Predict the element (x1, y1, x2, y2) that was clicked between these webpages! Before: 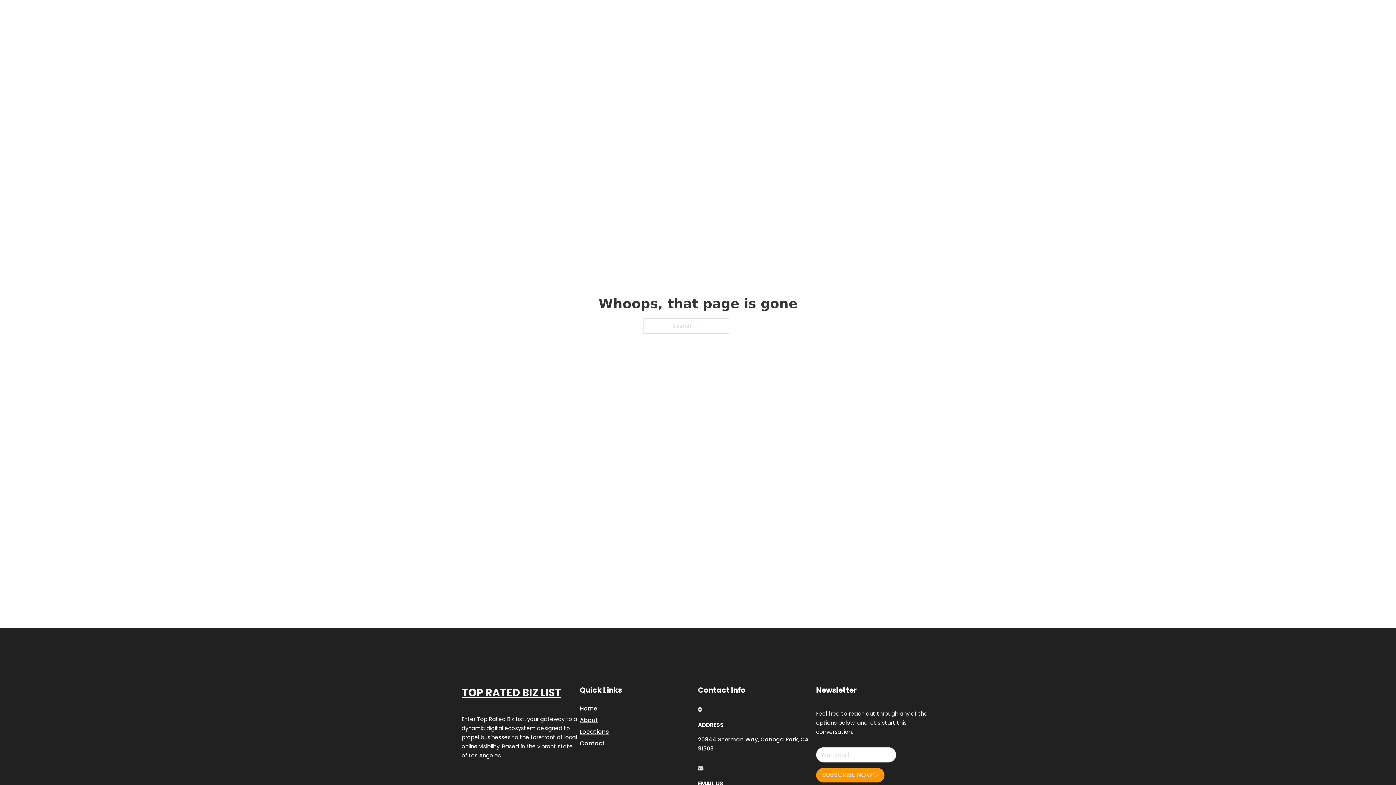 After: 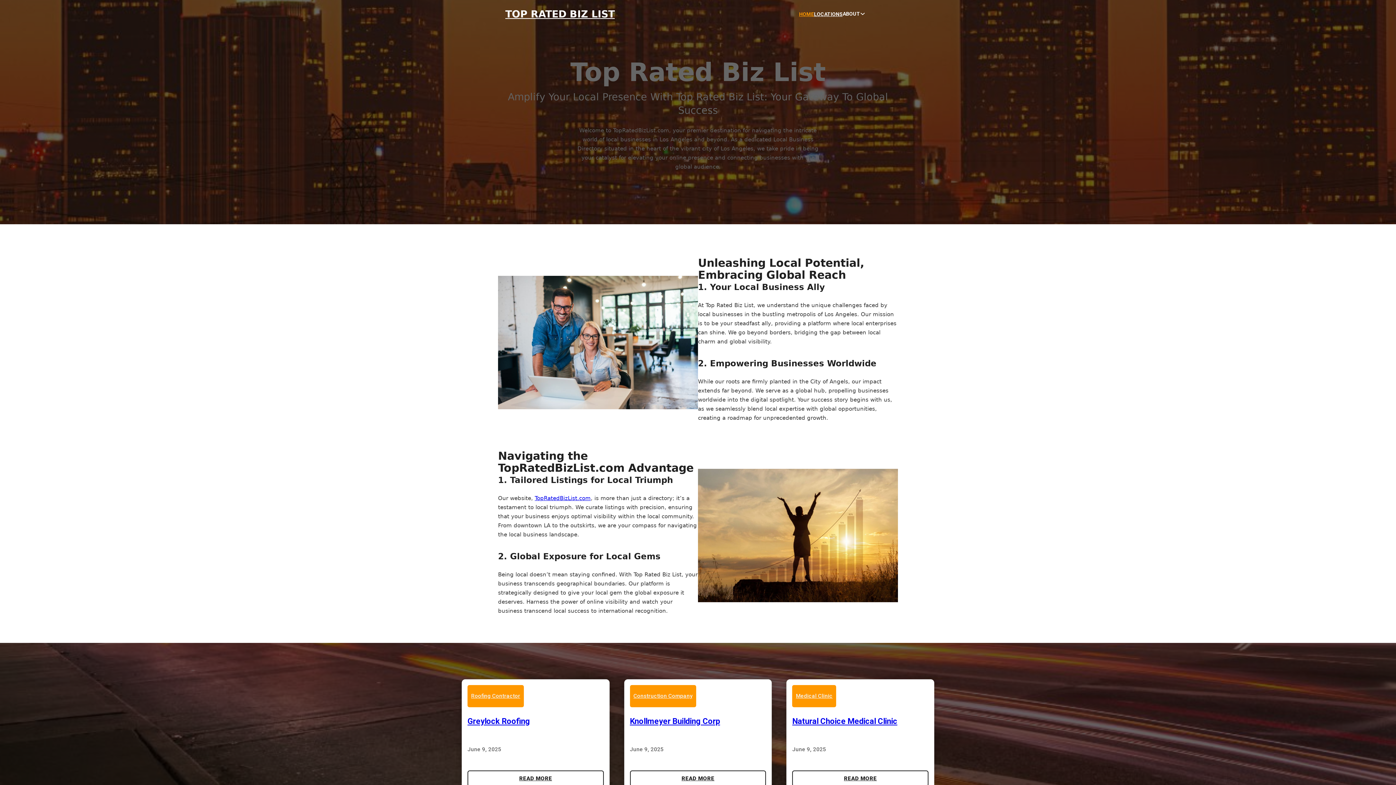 Action: bbox: (799, 10, 814, 18) label: HOME